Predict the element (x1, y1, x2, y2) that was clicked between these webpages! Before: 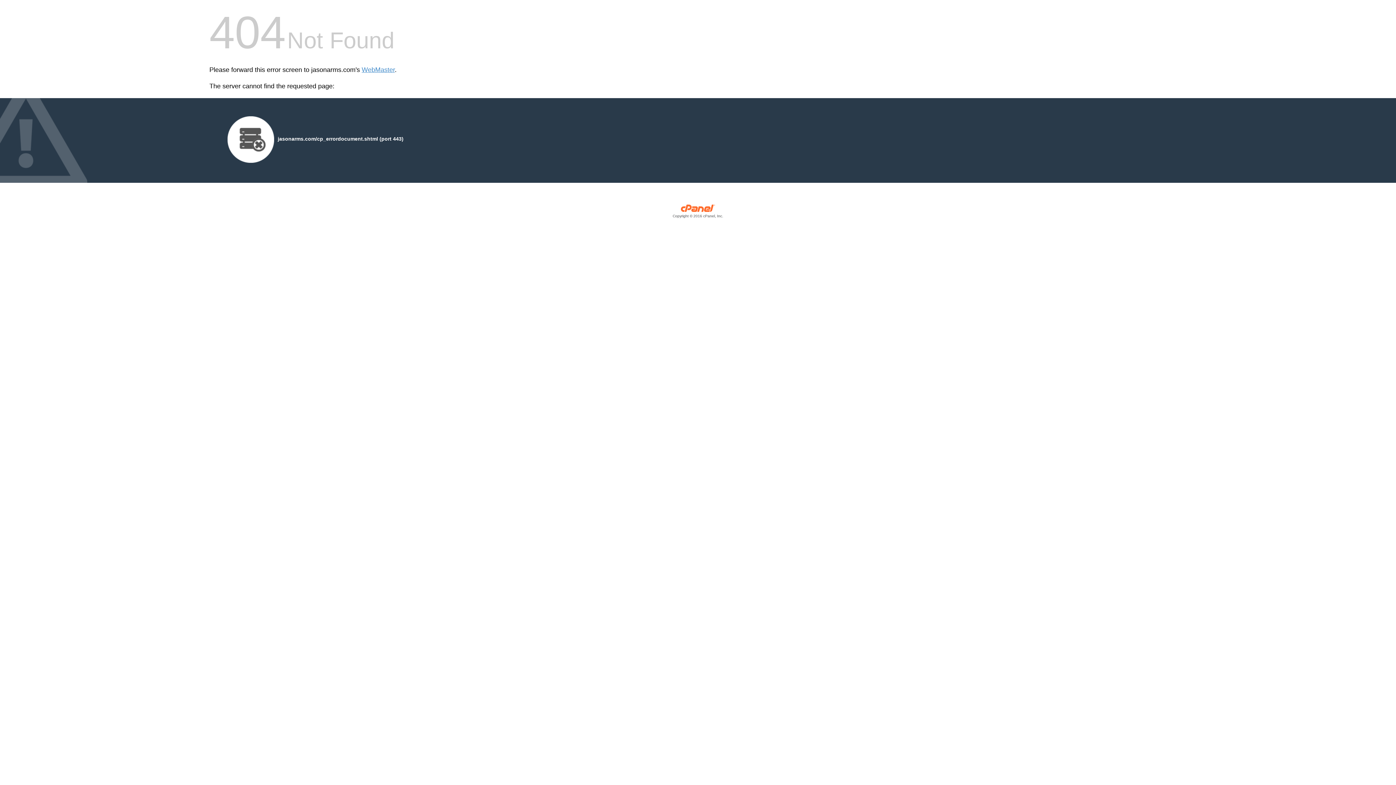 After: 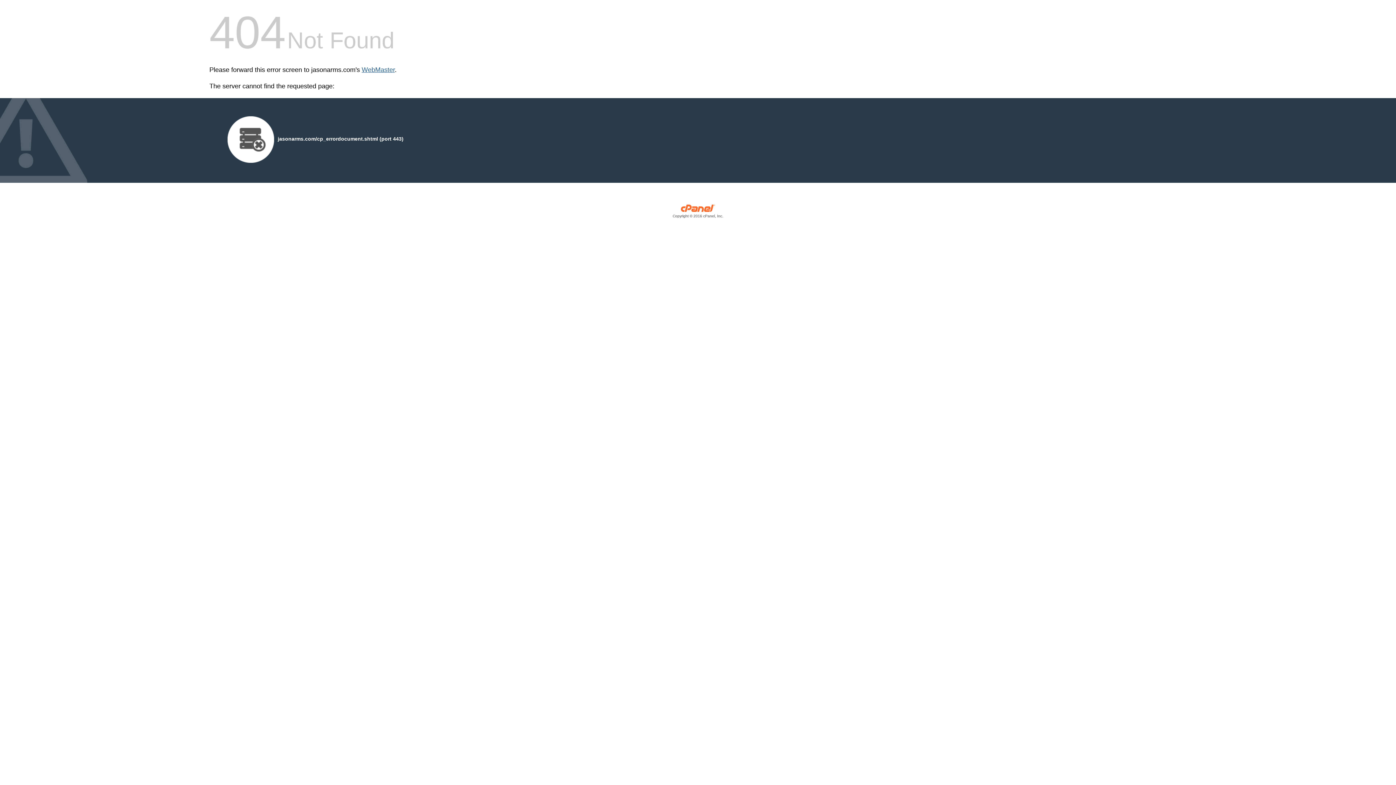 Action: bbox: (361, 66, 394, 73) label: WebMaster